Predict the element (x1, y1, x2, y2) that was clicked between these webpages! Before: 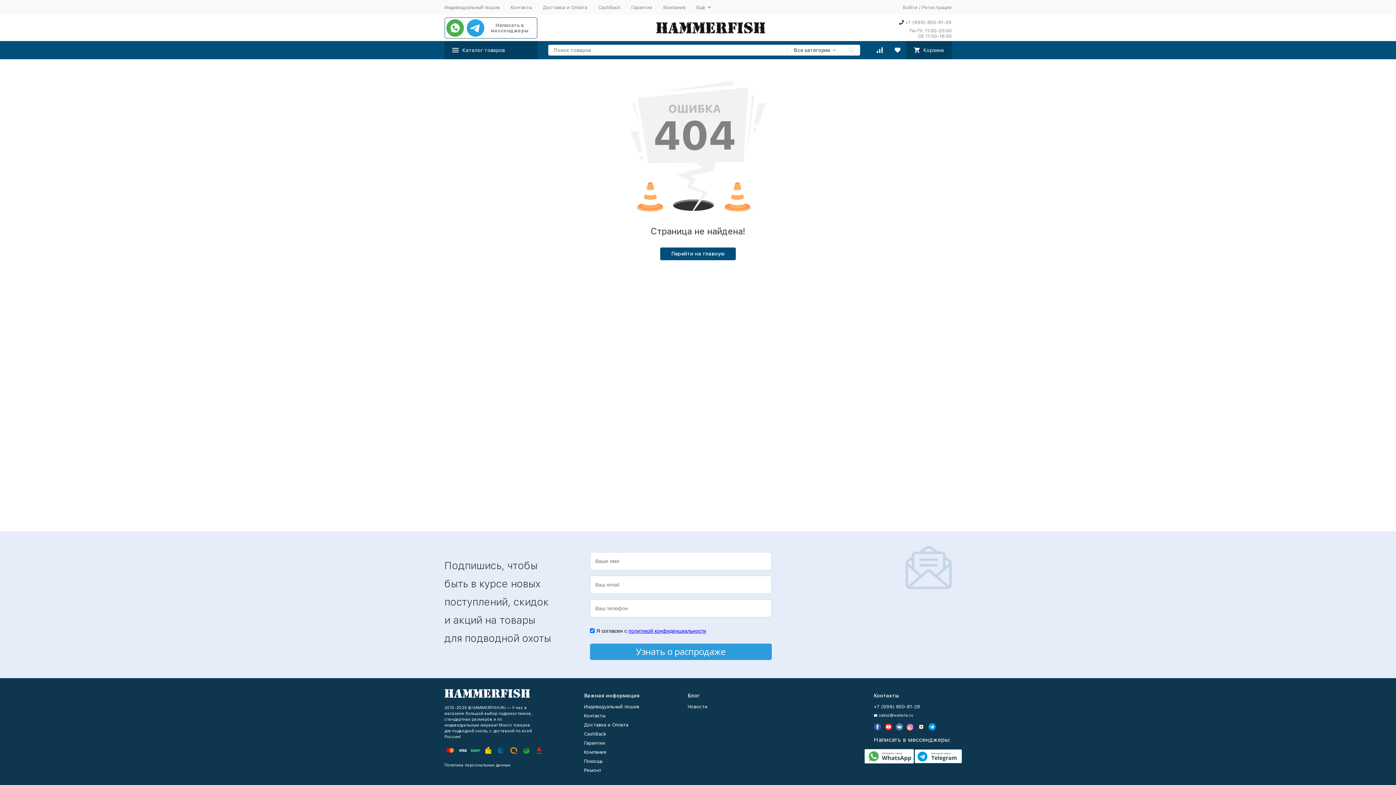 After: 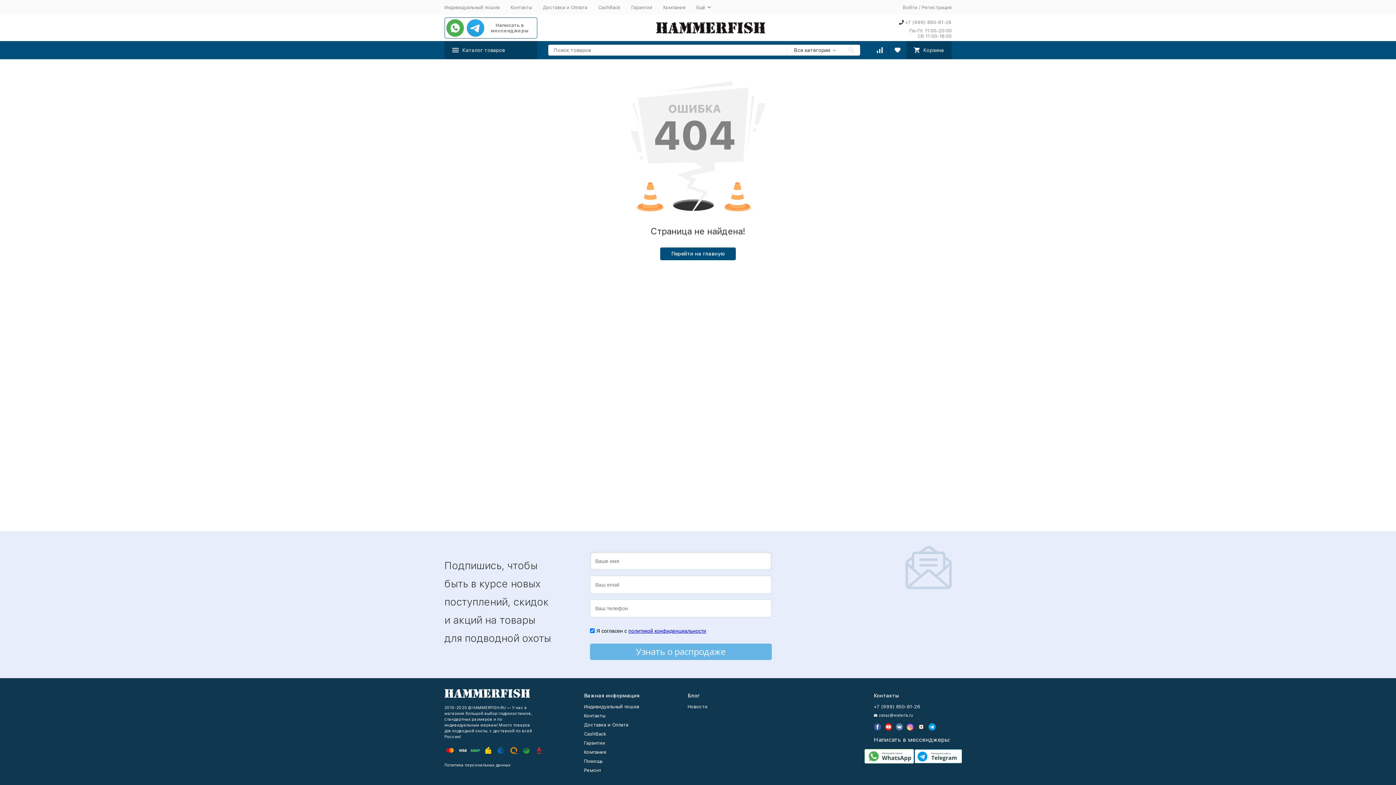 Action: label: Узнать о распродаже bbox: (590, 643, 771, 660)